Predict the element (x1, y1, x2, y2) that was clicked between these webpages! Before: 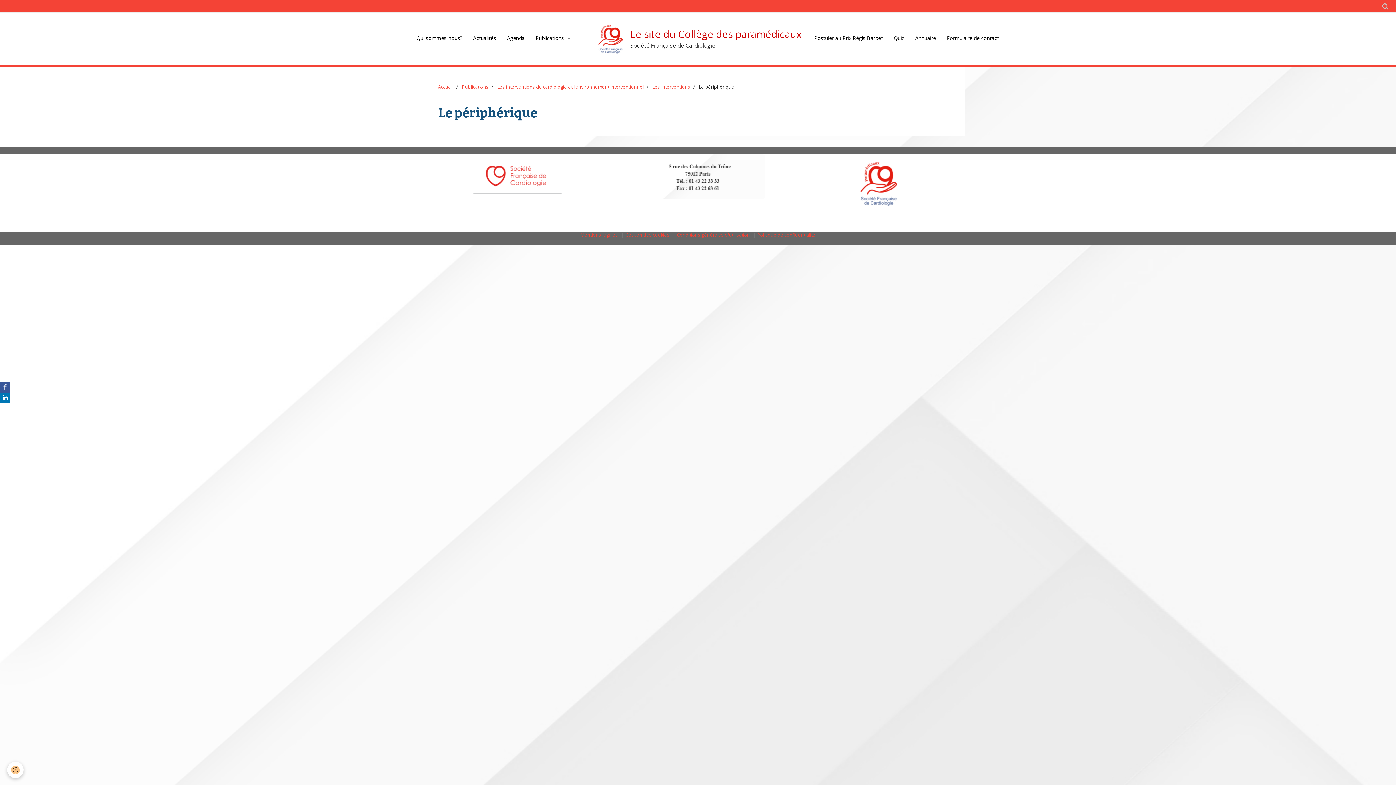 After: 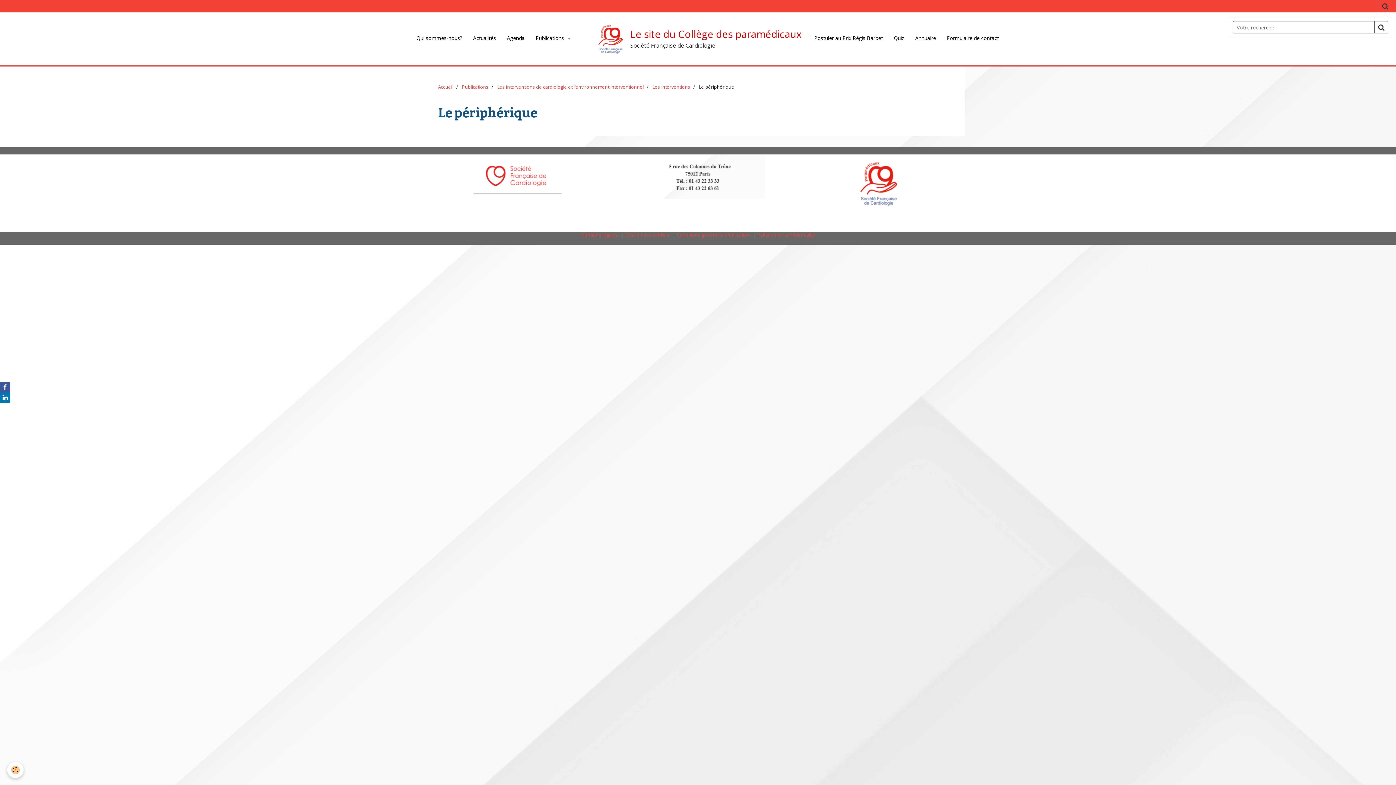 Action: bbox: (1378, 0, 1392, 12)